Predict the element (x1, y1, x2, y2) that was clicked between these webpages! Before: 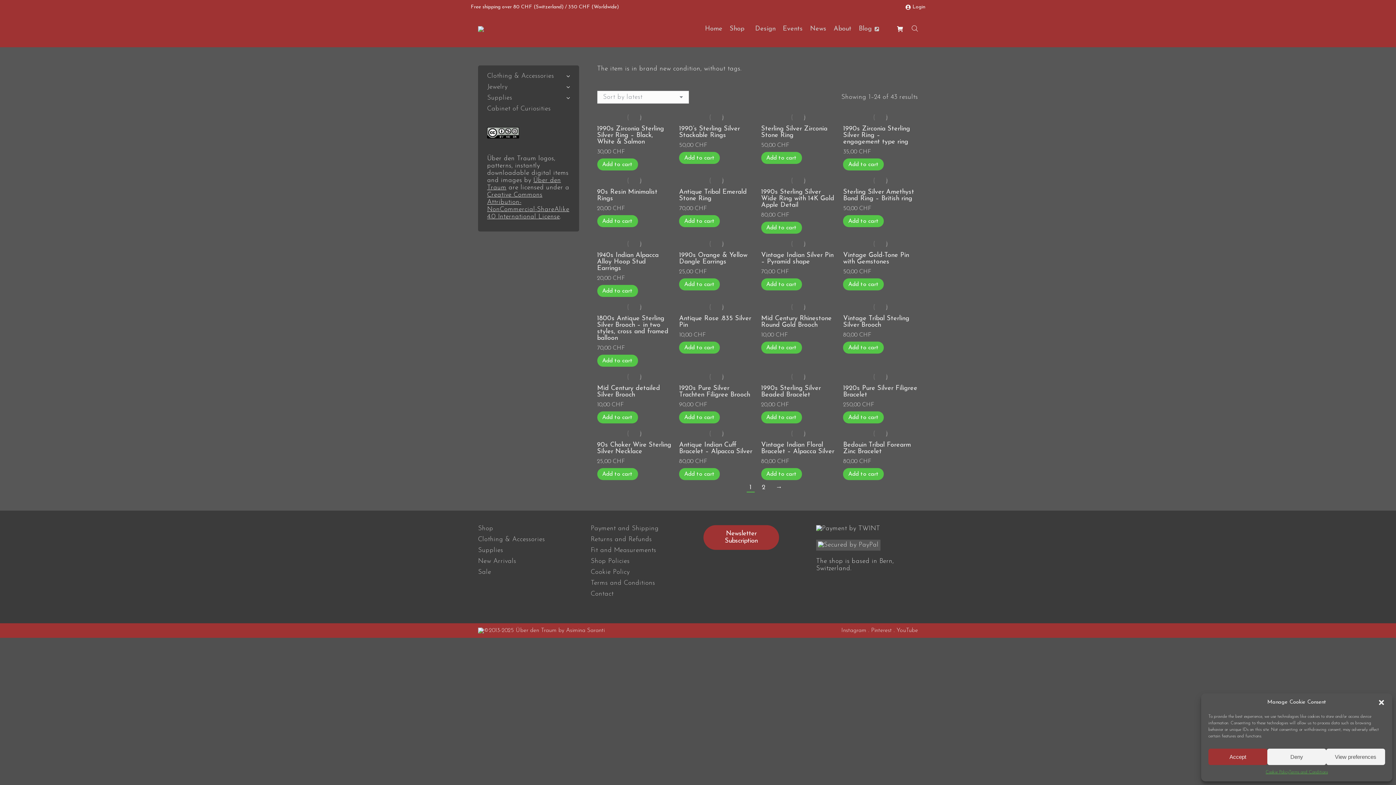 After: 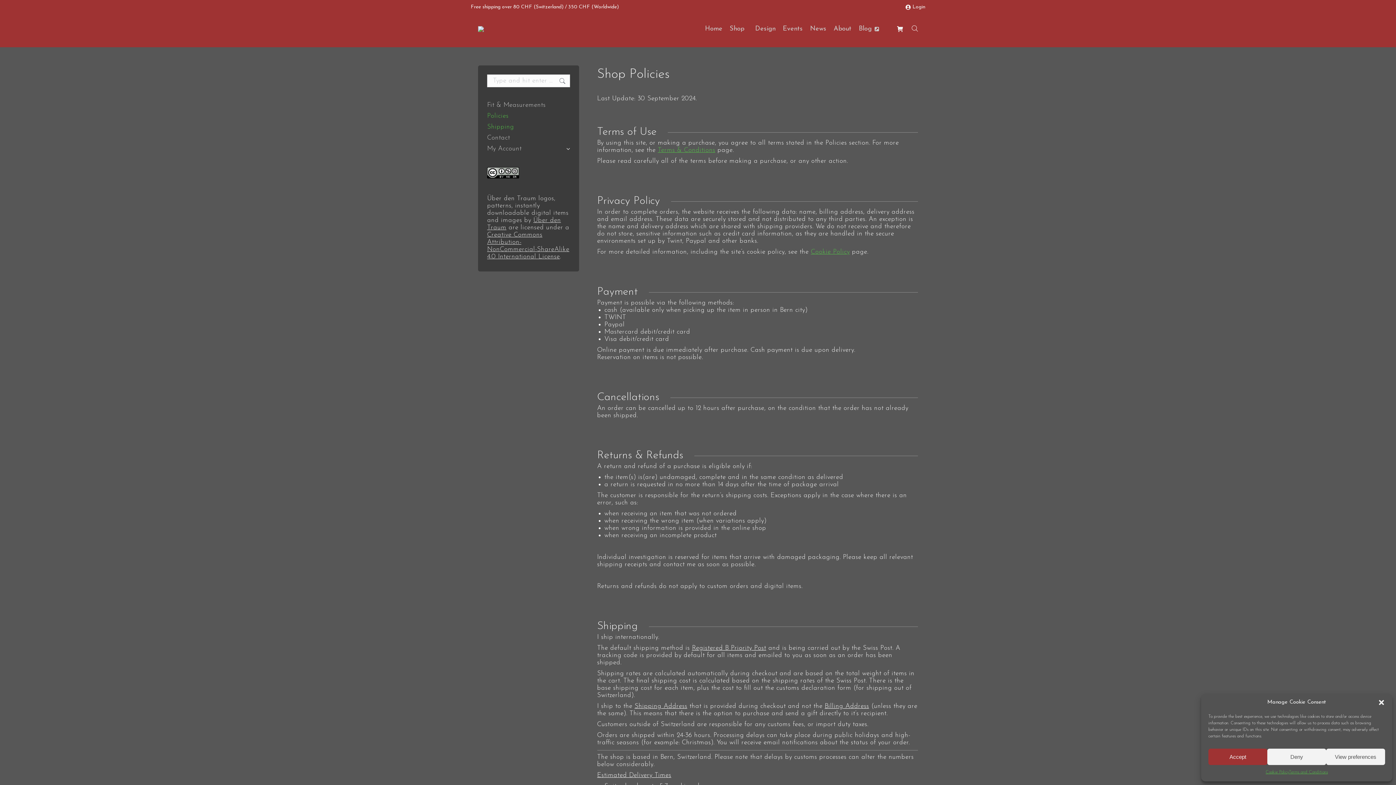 Action: label: Shop Policies bbox: (590, 558, 692, 569)